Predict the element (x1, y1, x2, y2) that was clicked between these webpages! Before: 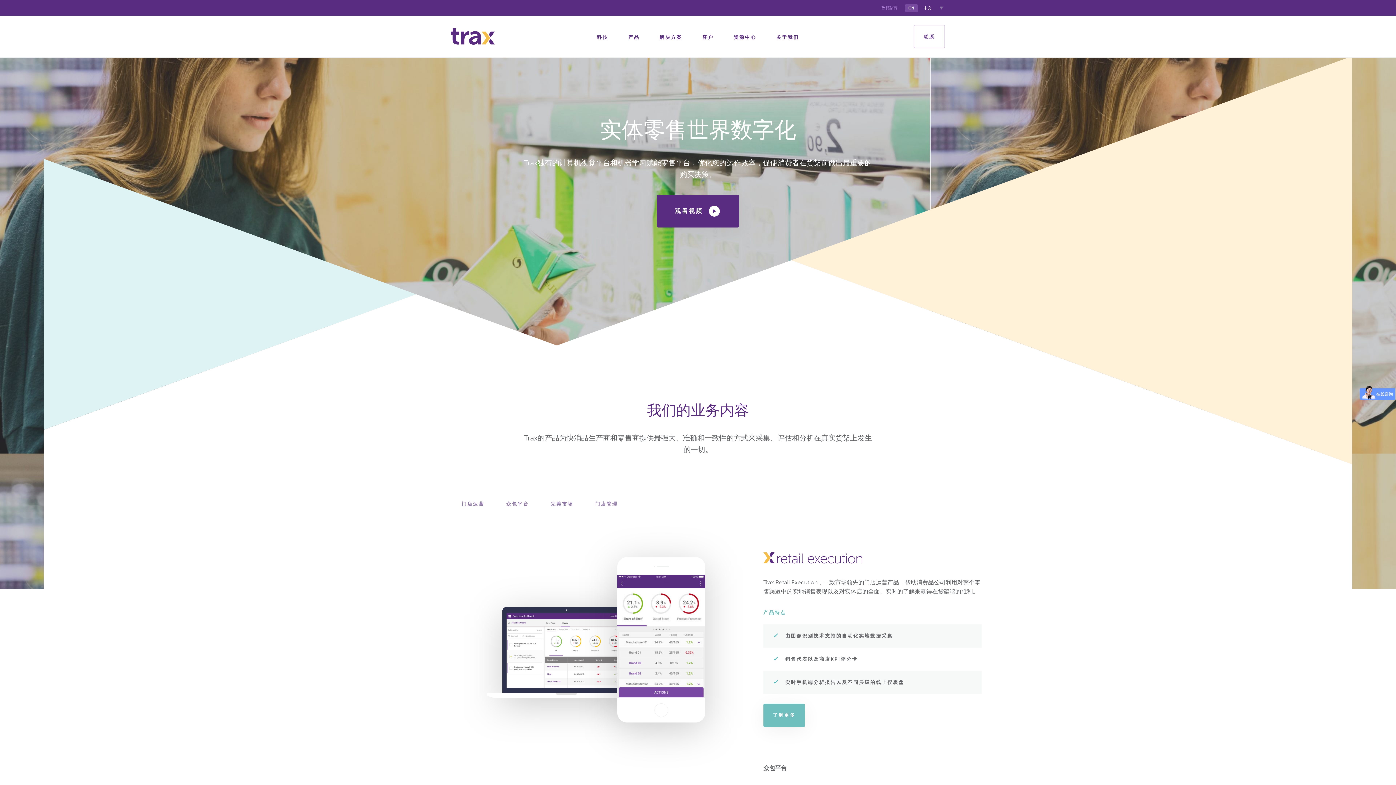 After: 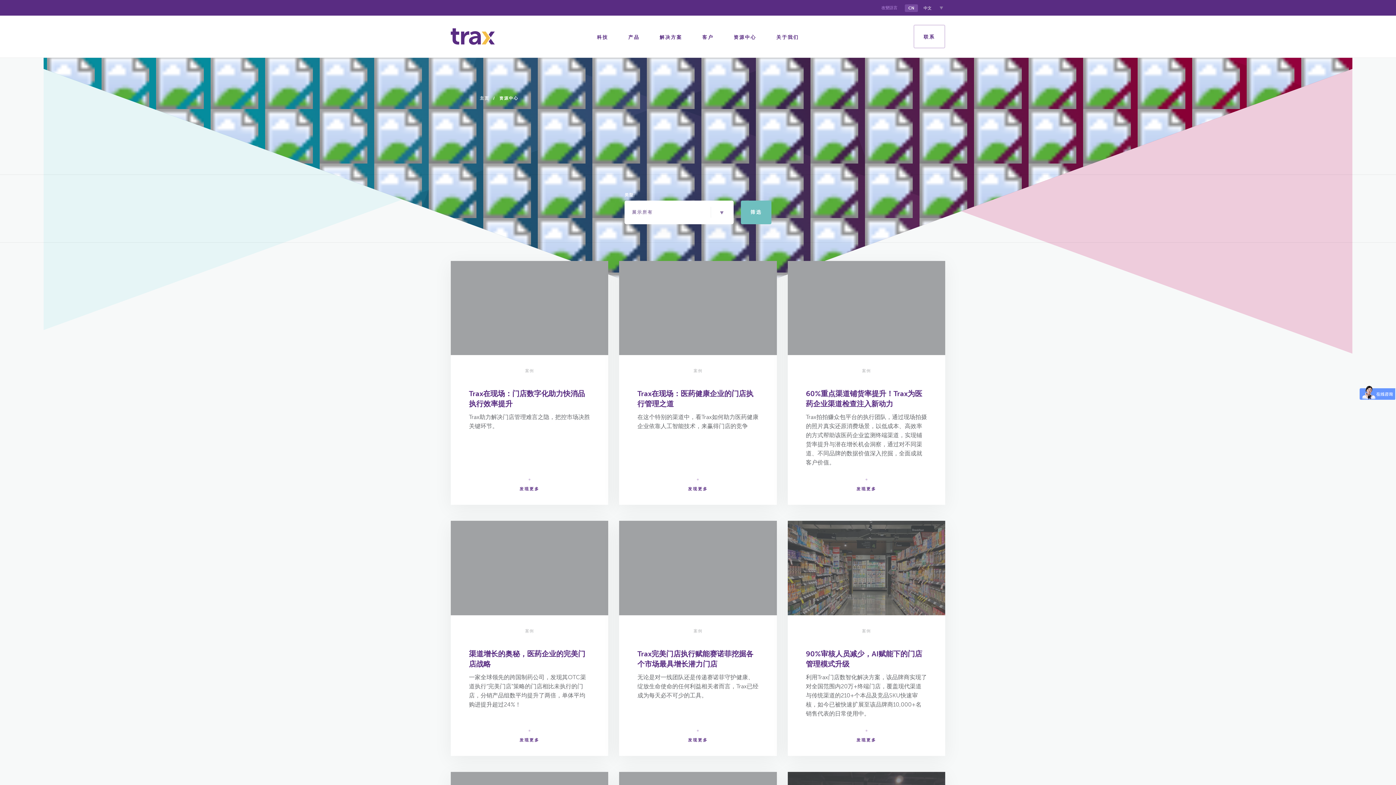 Action: bbox: (723, 15, 766, 57) label: 资源中心